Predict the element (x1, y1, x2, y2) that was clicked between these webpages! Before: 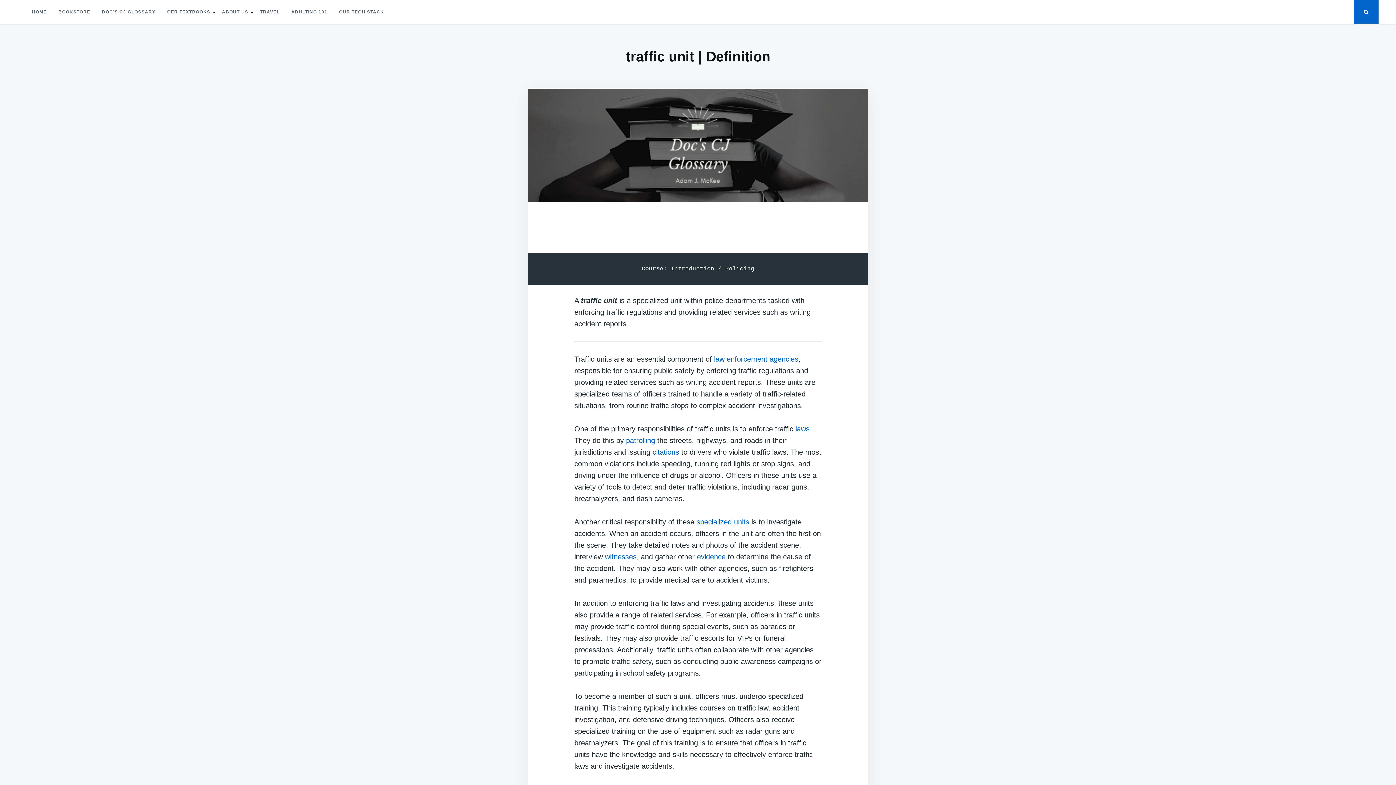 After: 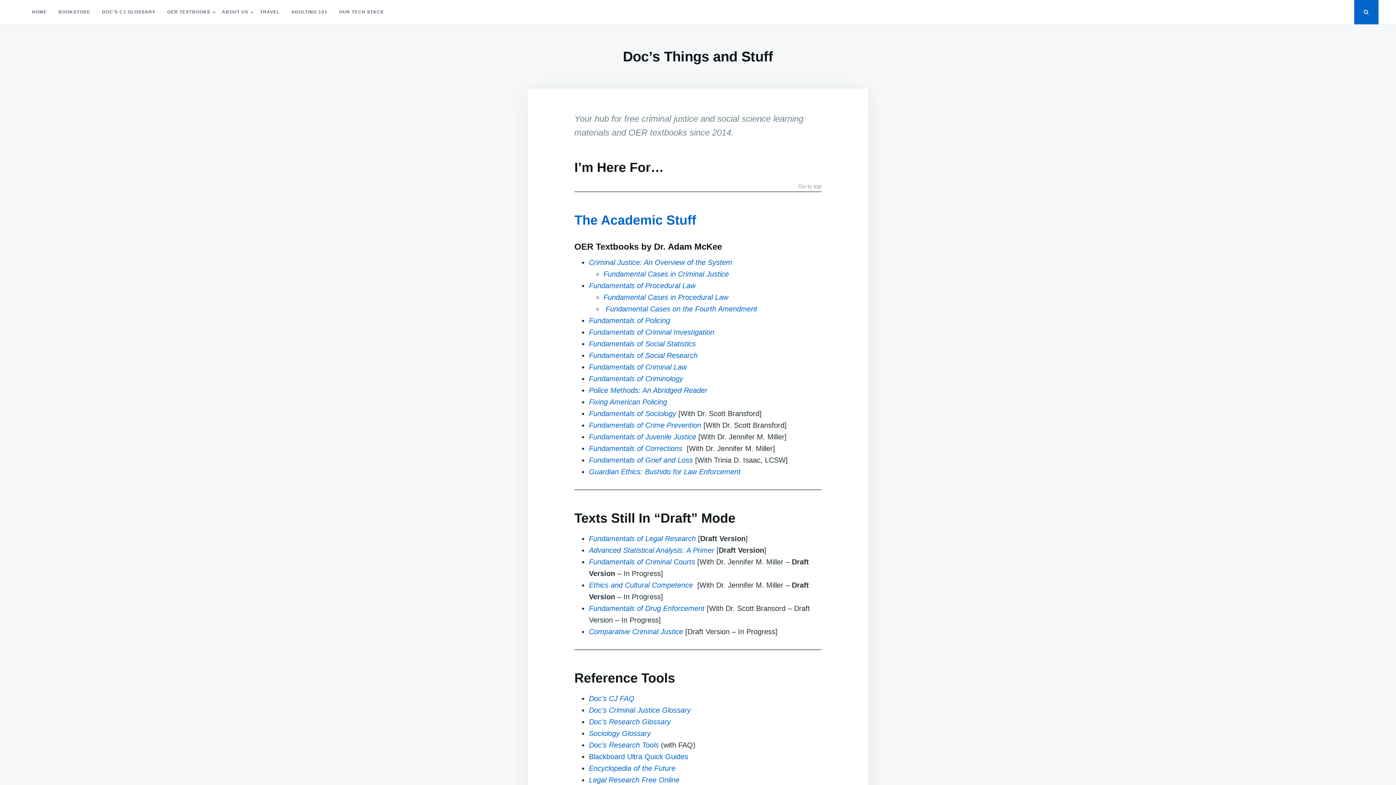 Action: label: HOME bbox: (26, 0, 52, 24)